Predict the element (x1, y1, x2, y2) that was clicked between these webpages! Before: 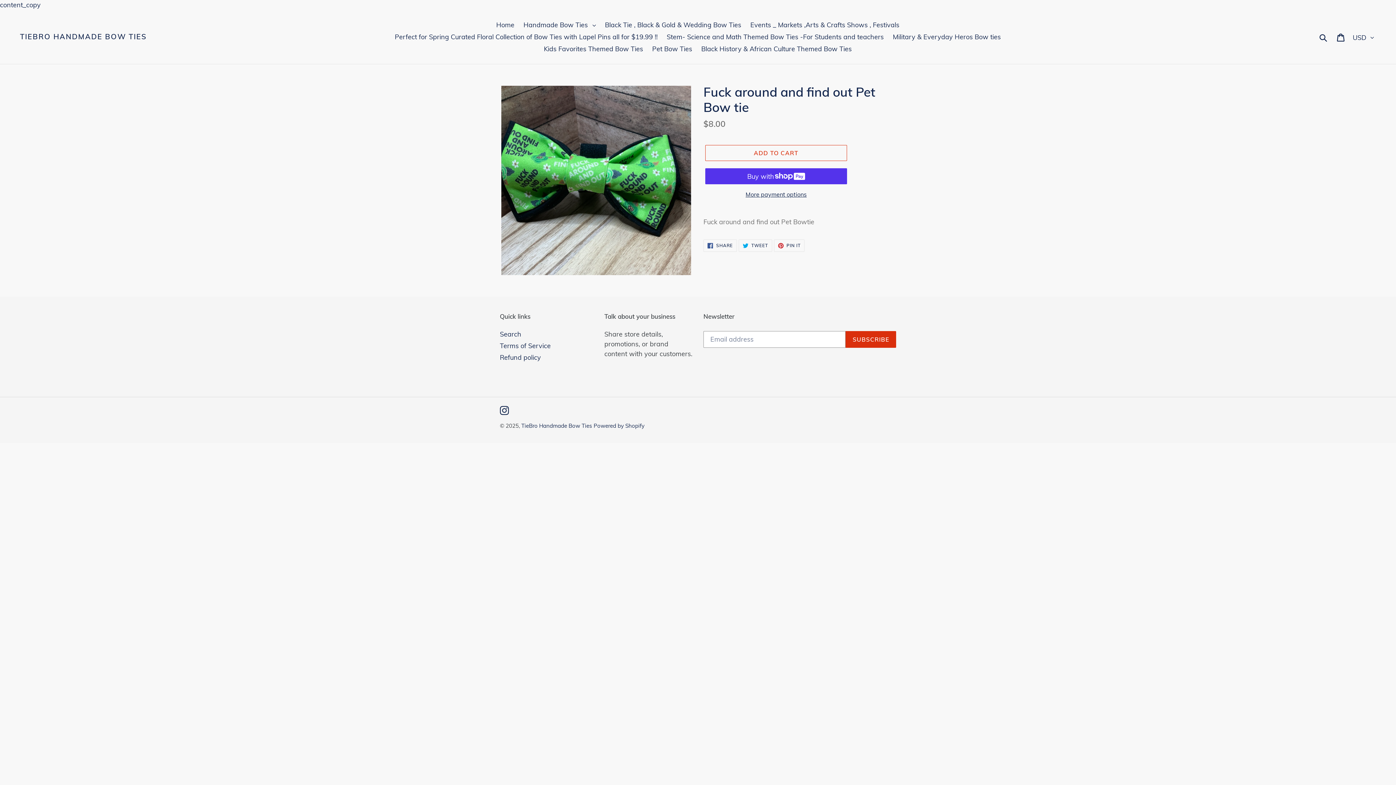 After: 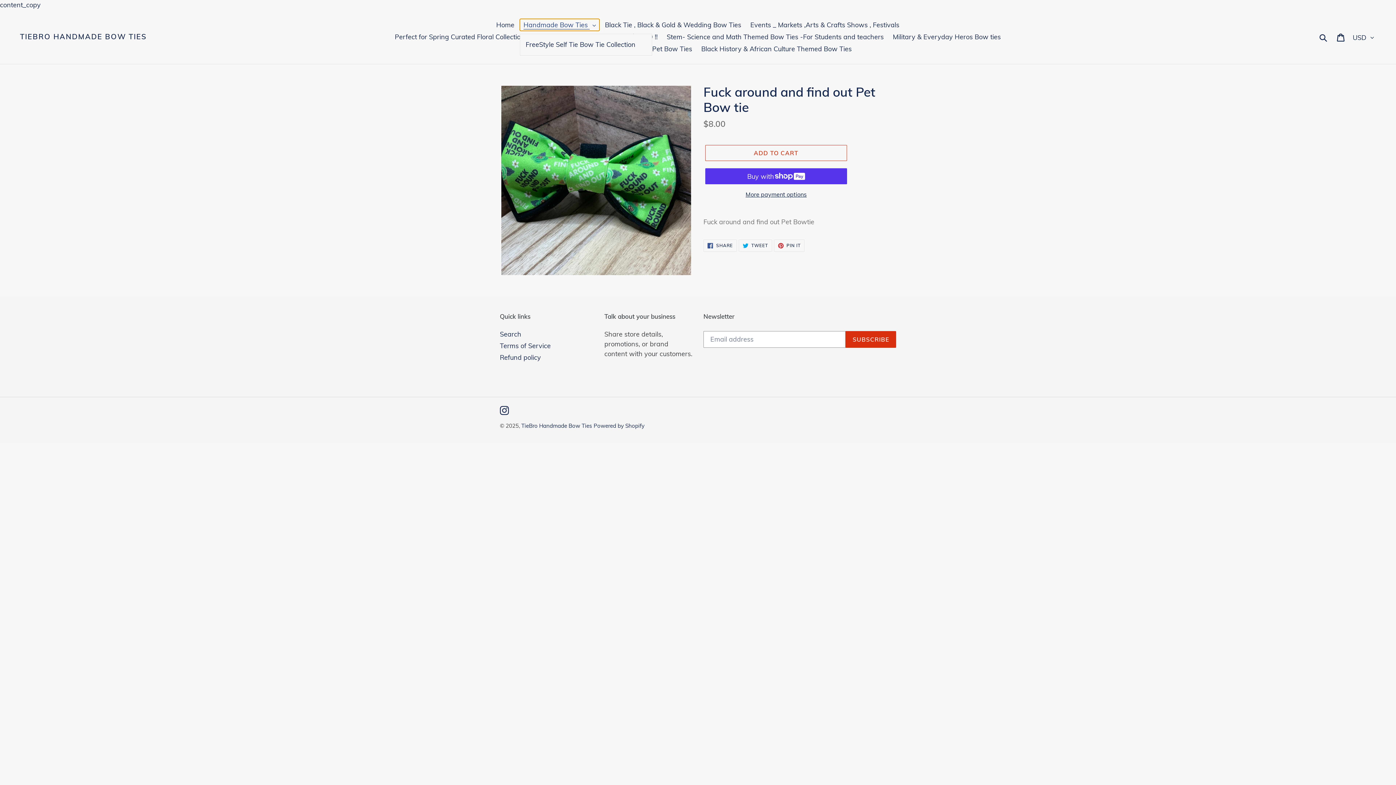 Action: bbox: (520, 18, 599, 30) label: Handmade Bow Ties 